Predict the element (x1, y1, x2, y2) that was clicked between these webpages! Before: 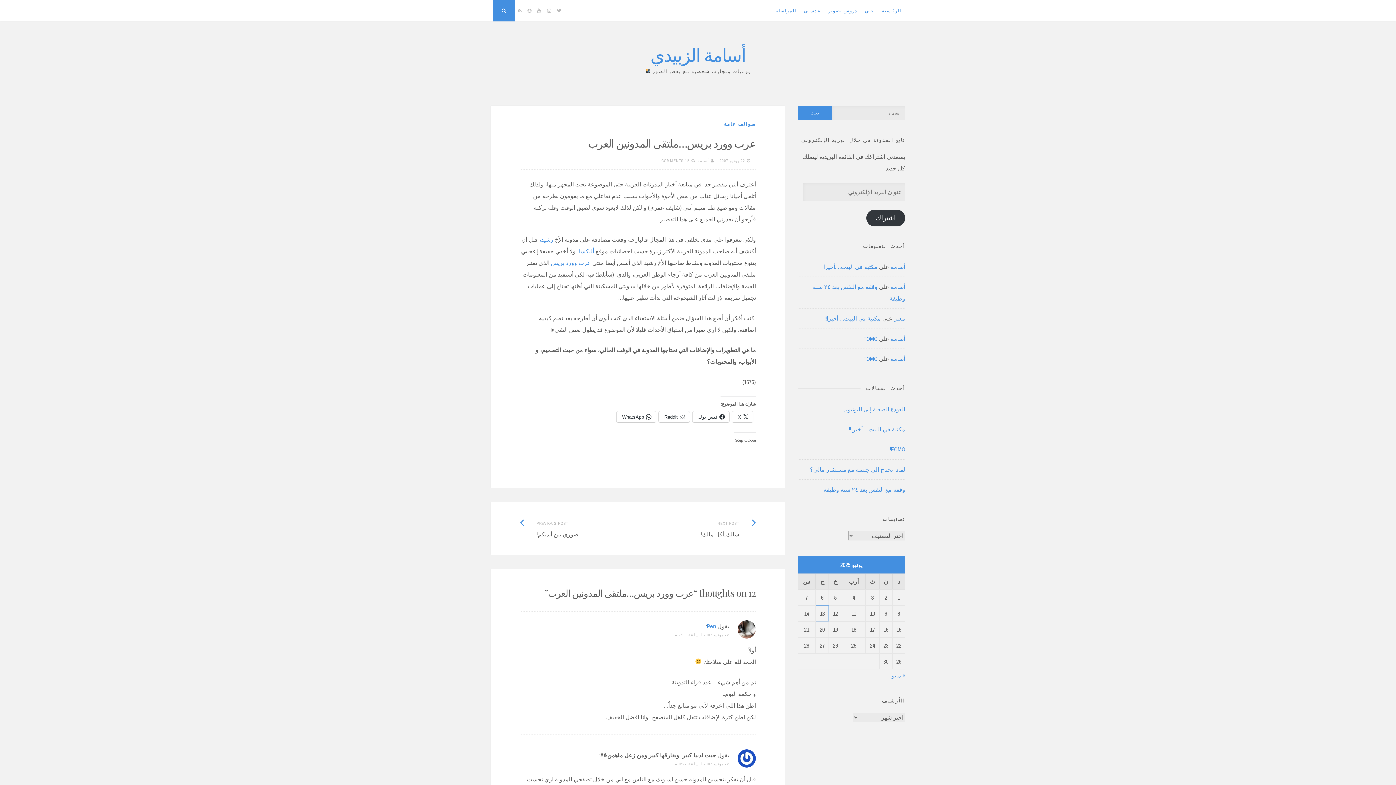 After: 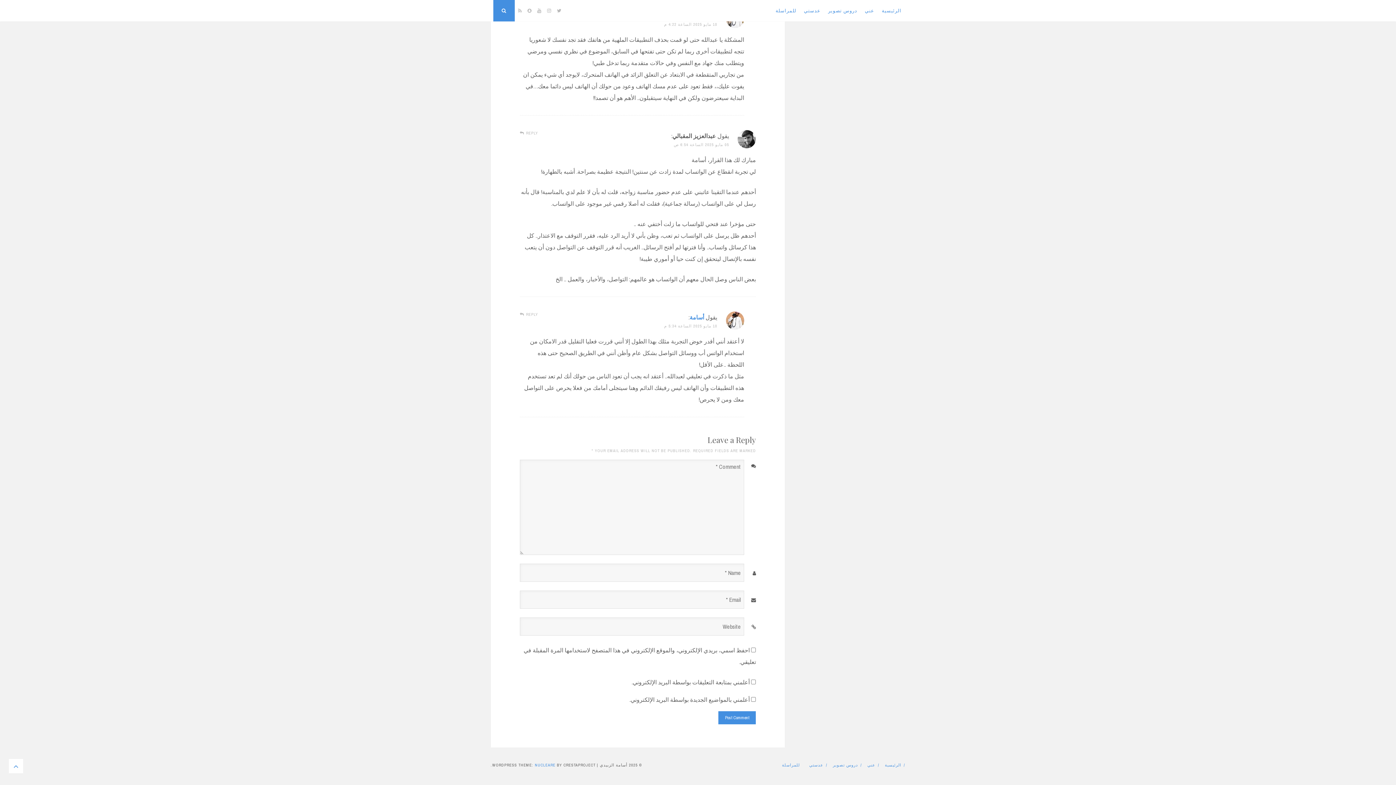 Action: label: FOMO! bbox: (862, 334, 877, 342)